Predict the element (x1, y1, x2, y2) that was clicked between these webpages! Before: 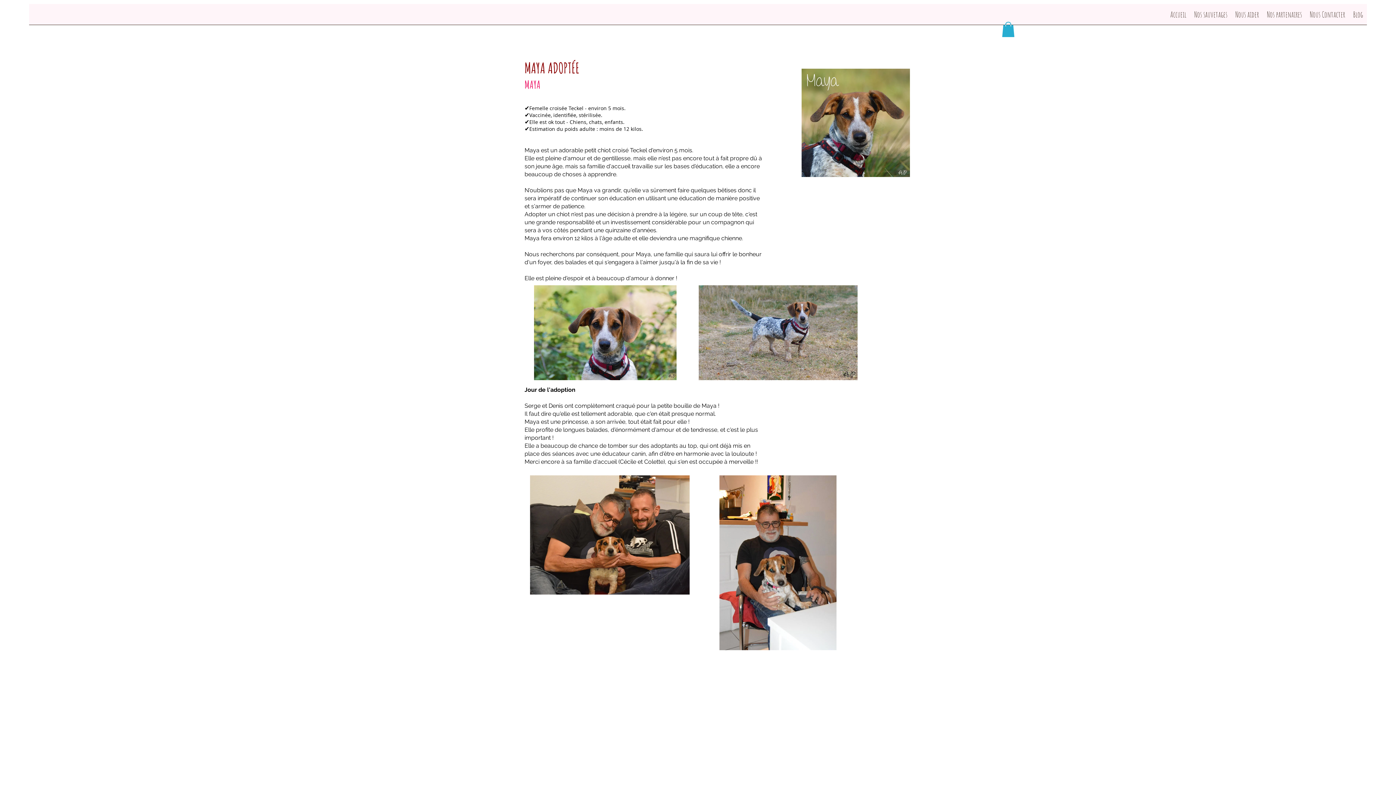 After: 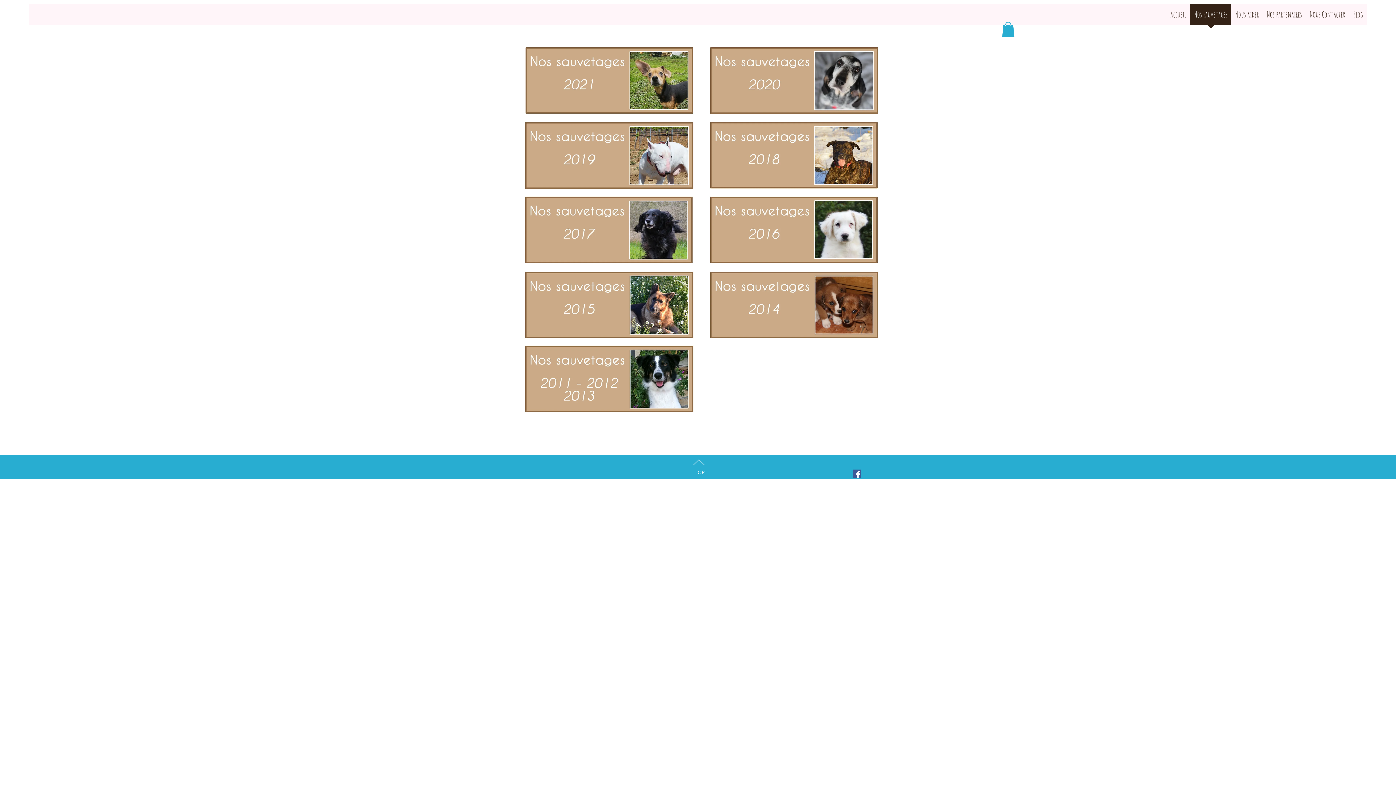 Action: bbox: (1190, 4, 1231, 29) label: Nos sauvetages